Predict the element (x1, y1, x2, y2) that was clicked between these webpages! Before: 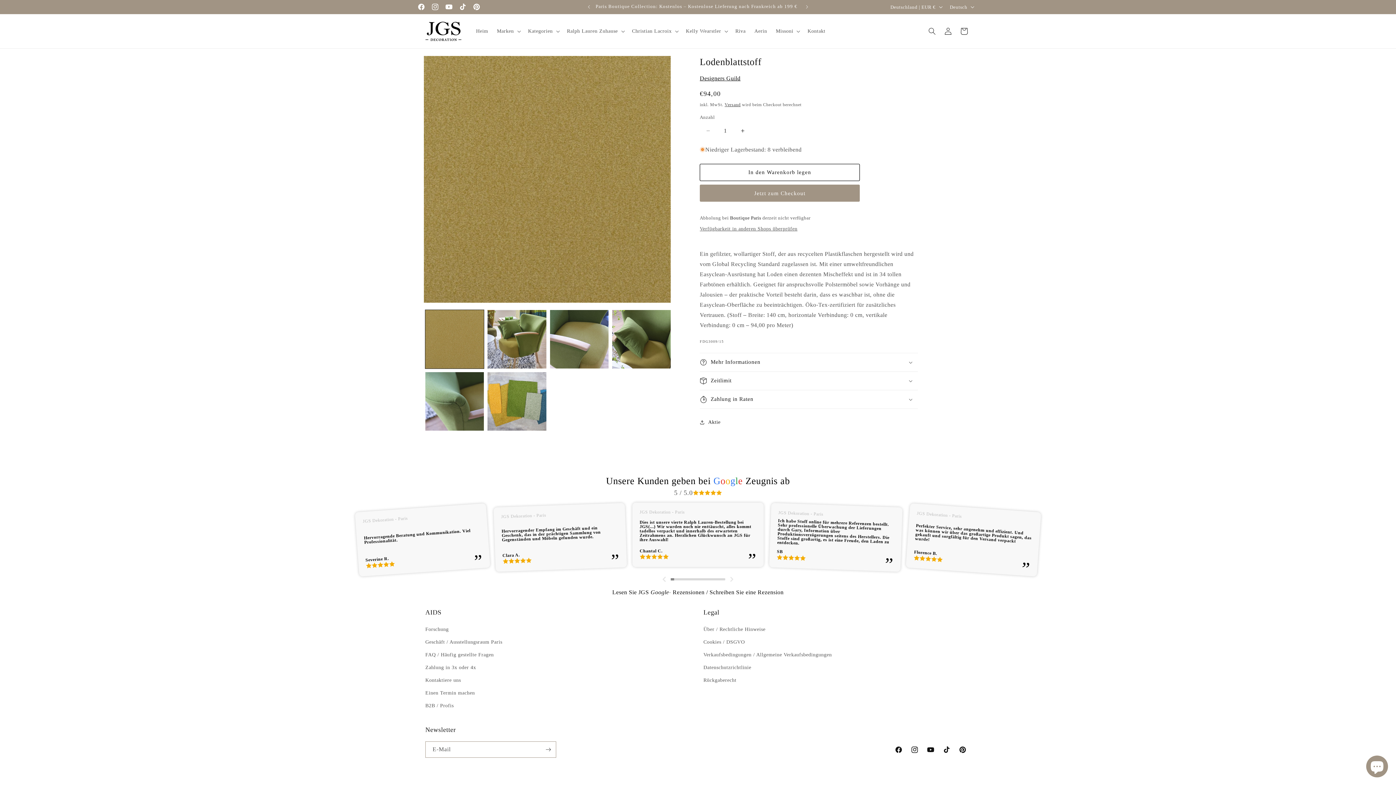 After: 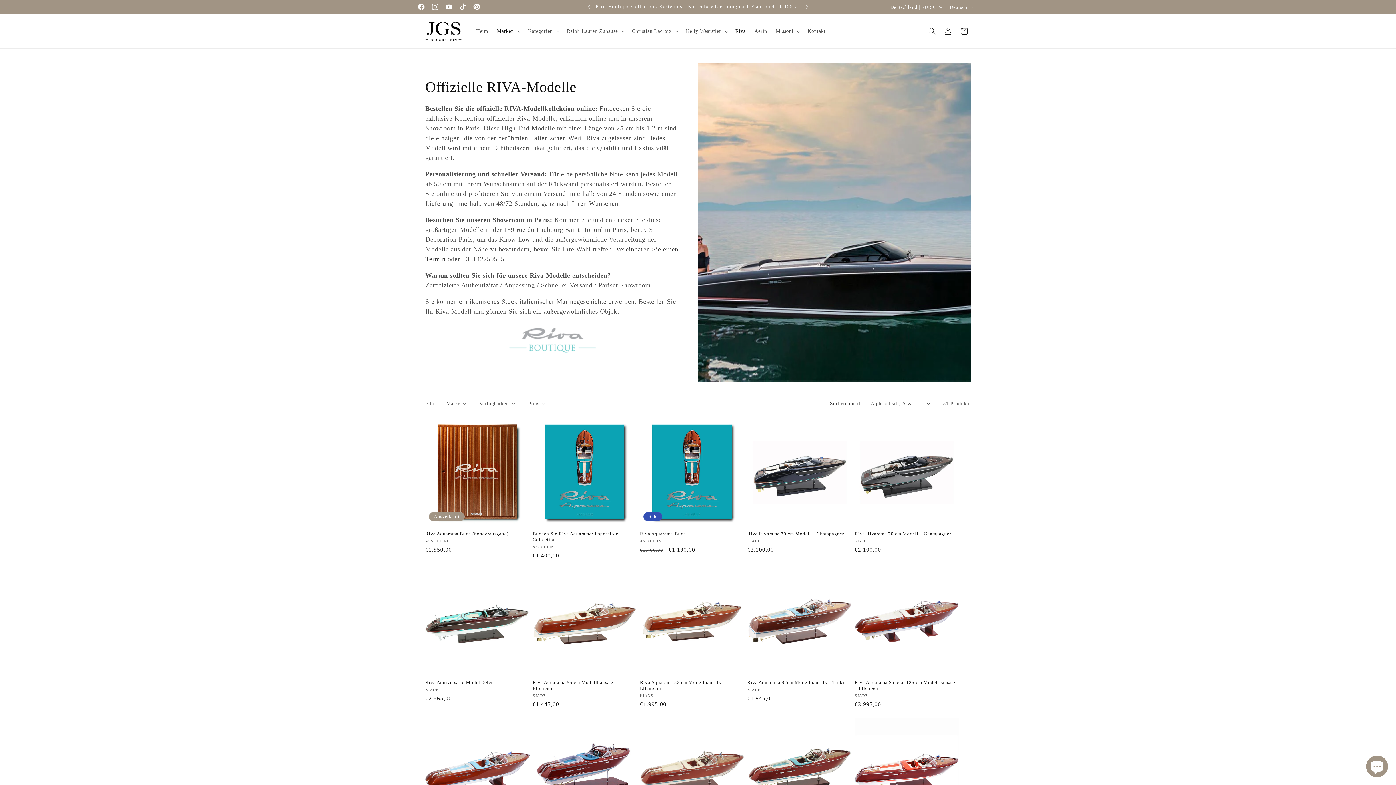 Action: label: Riva bbox: (731, 23, 750, 38)